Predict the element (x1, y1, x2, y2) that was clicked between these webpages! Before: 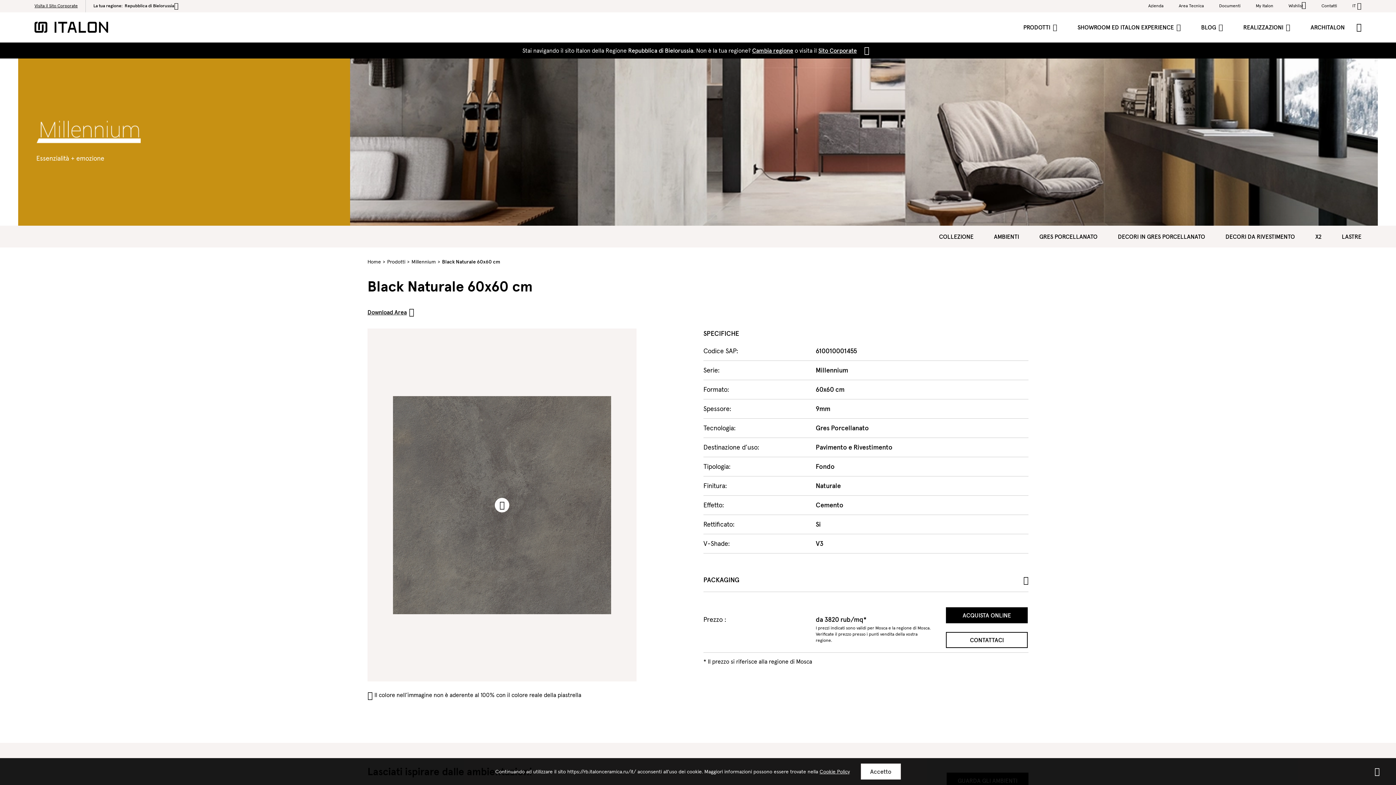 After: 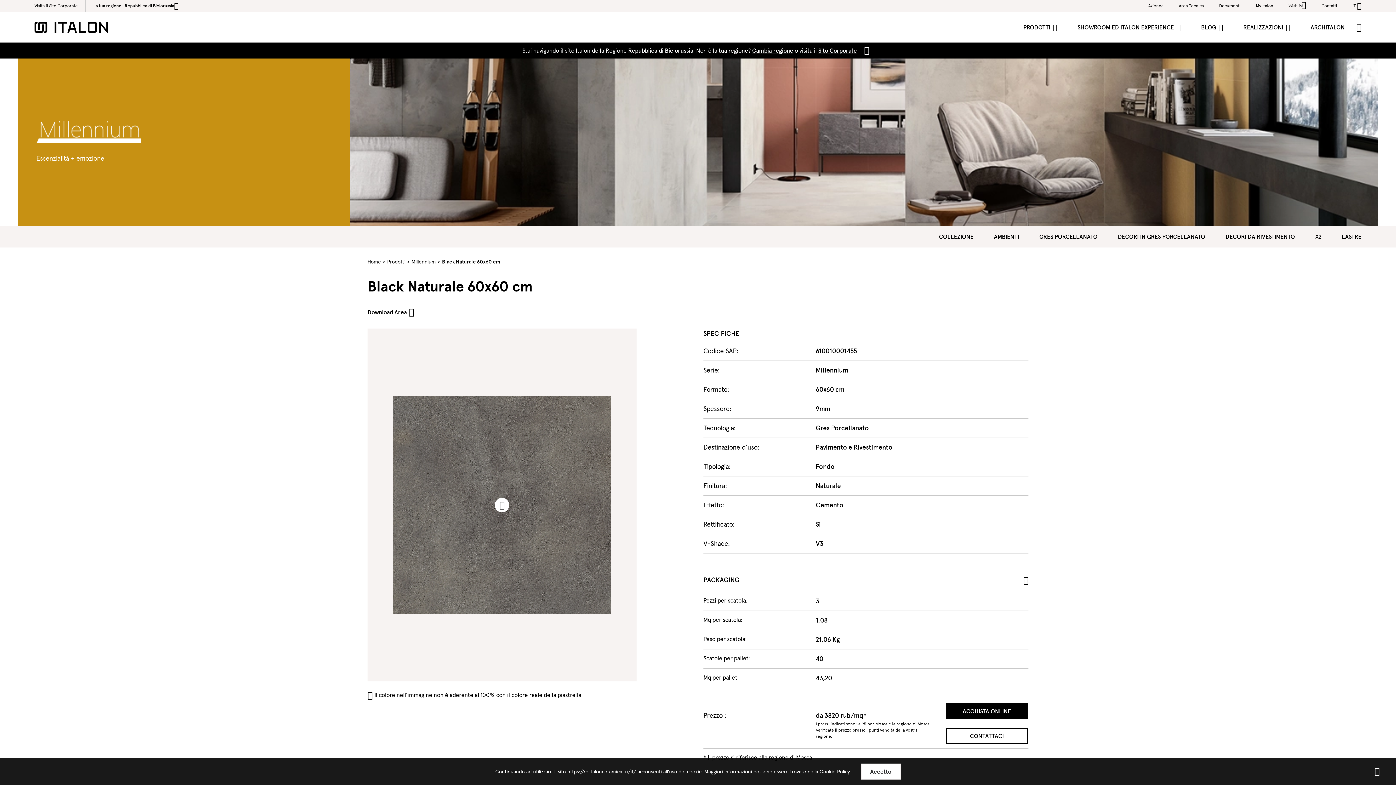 Action: bbox: (703, 568, 1028, 591) label: PACKAGING